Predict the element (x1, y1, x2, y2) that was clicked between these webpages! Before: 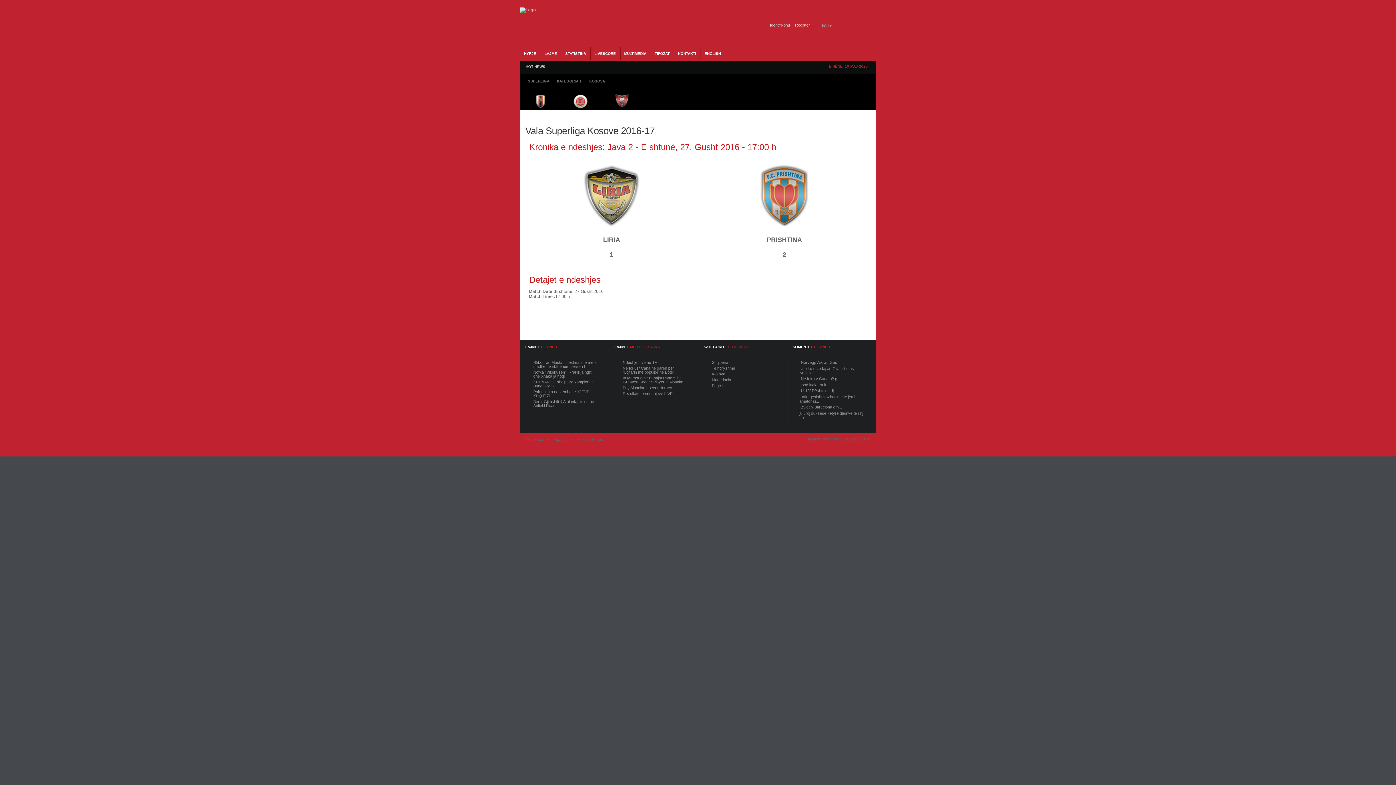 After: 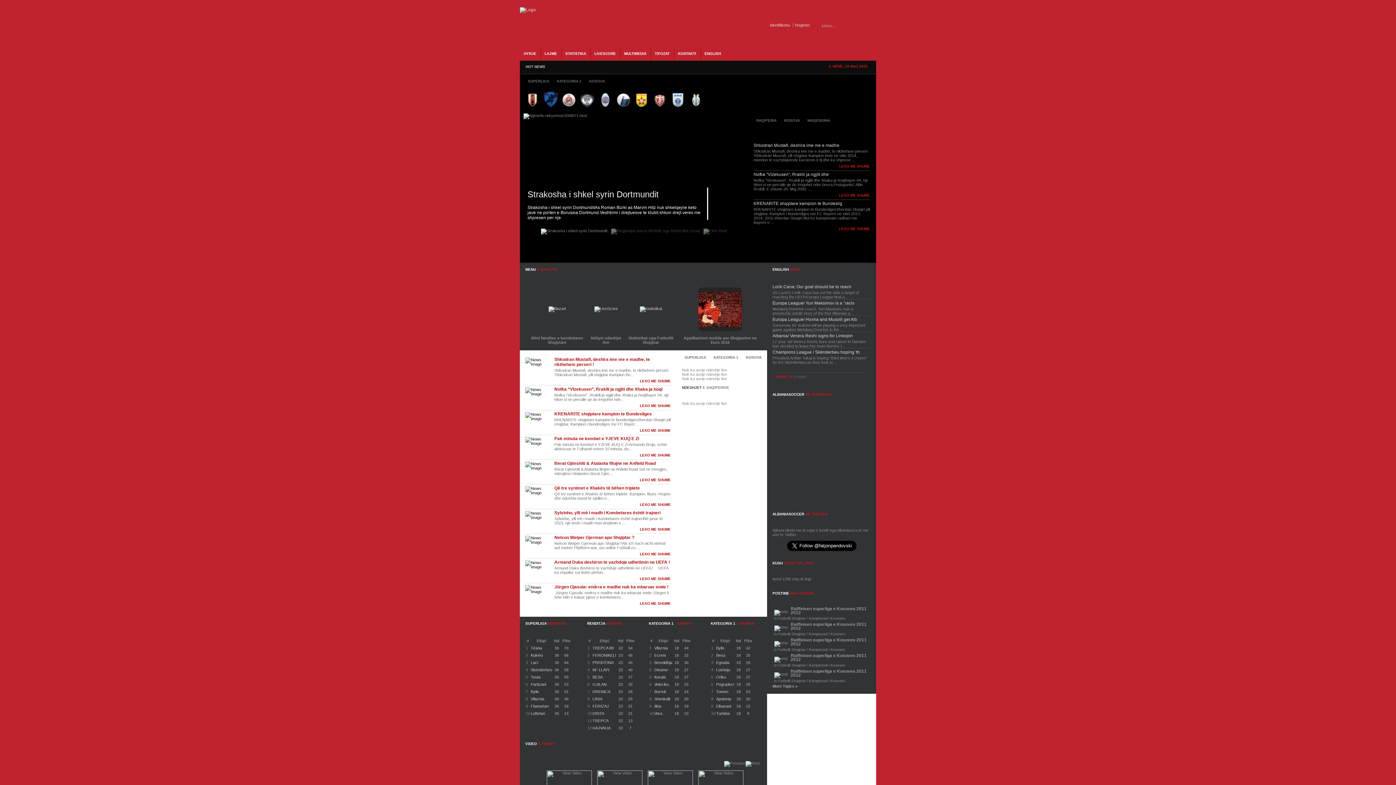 Action: bbox: (522, 51, 537, 55) label: HYRJE